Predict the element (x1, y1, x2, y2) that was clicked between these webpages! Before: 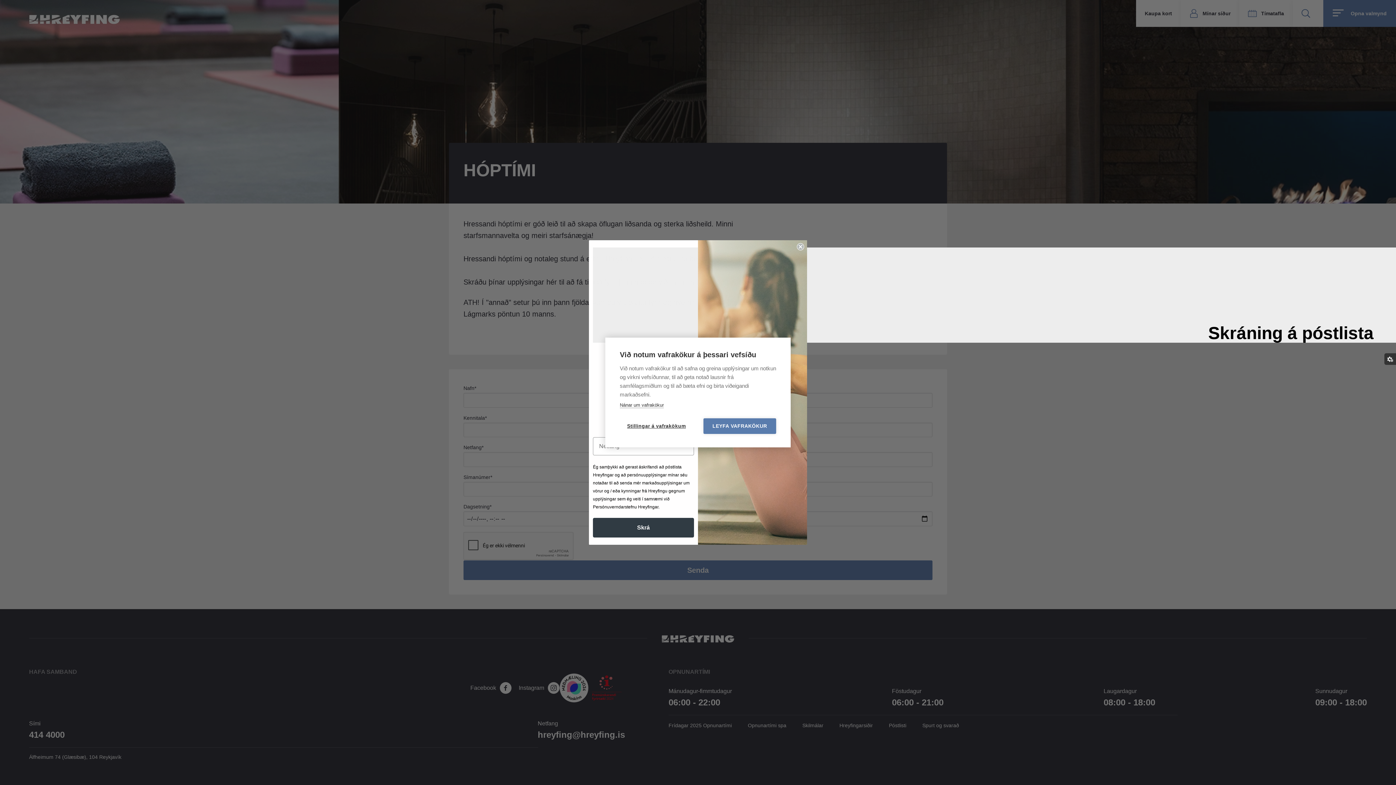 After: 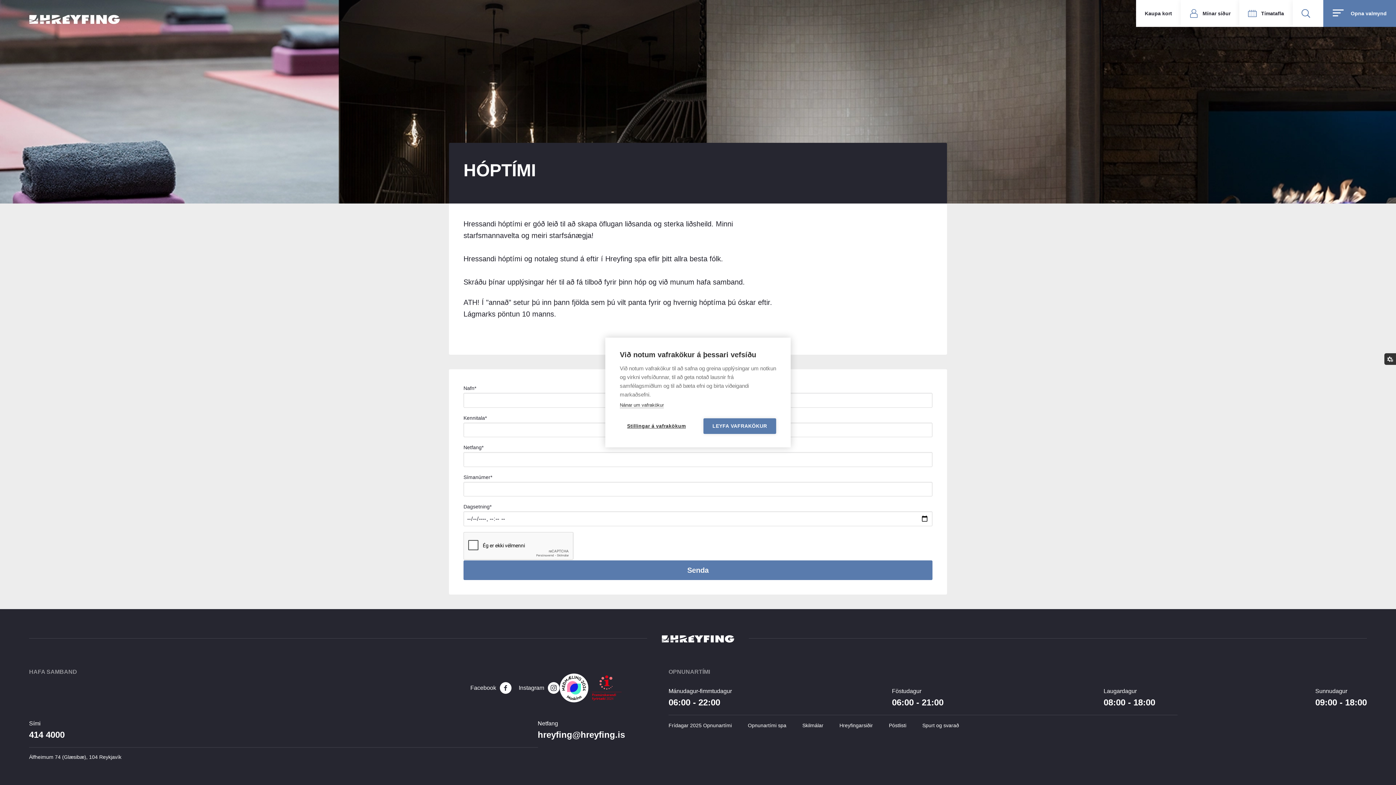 Action: bbox: (797, 243, 804, 250) label: Close dialog